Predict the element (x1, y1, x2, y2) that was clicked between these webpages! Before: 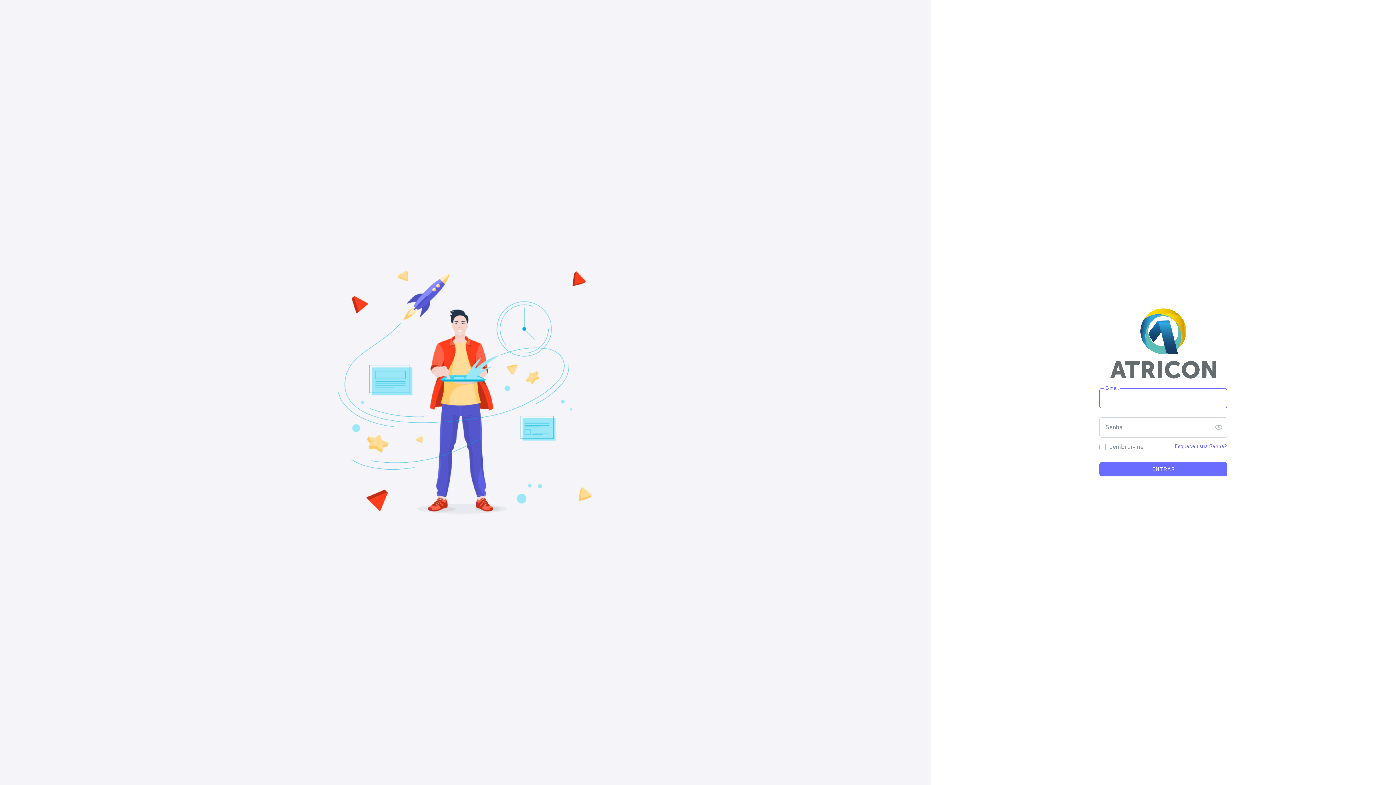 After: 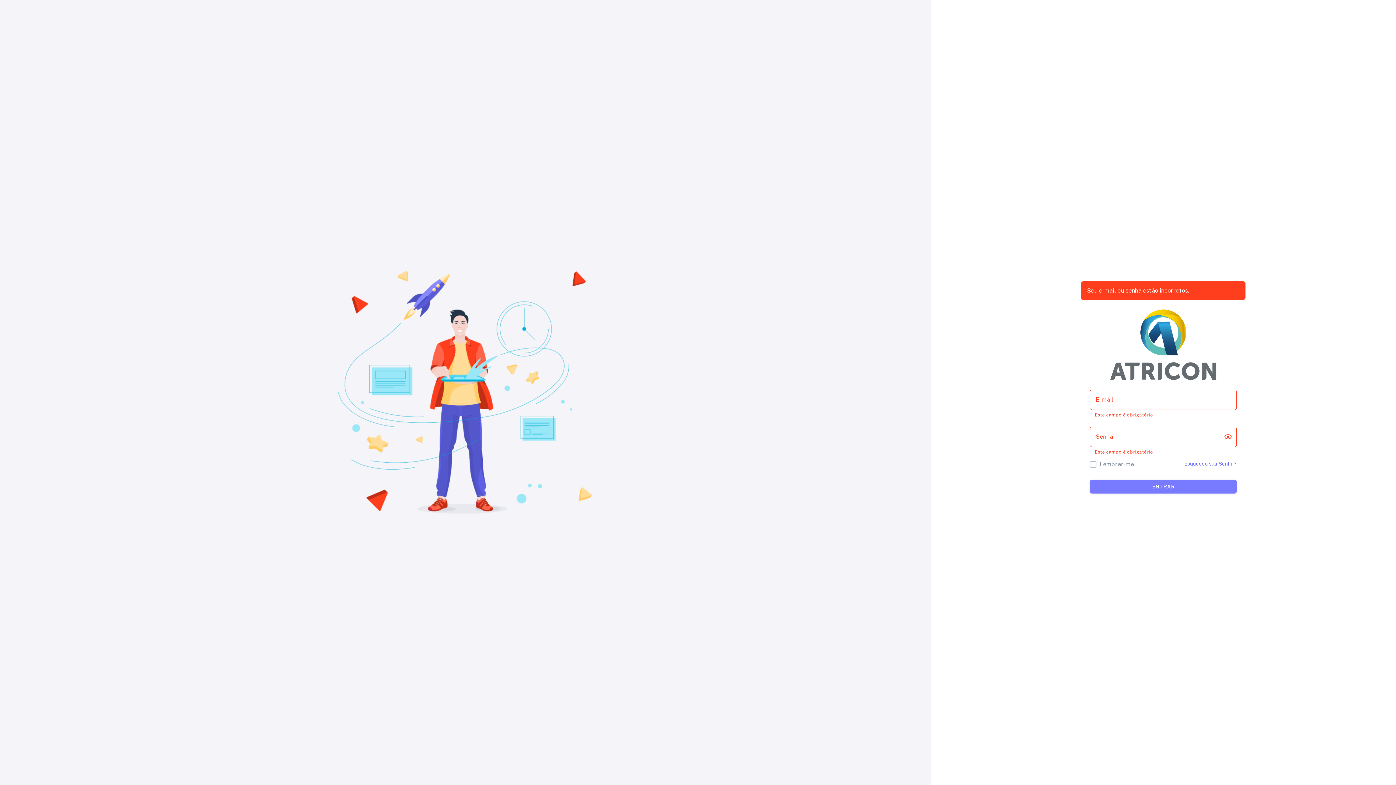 Action: label: ENTRAR bbox: (1099, 462, 1227, 476)